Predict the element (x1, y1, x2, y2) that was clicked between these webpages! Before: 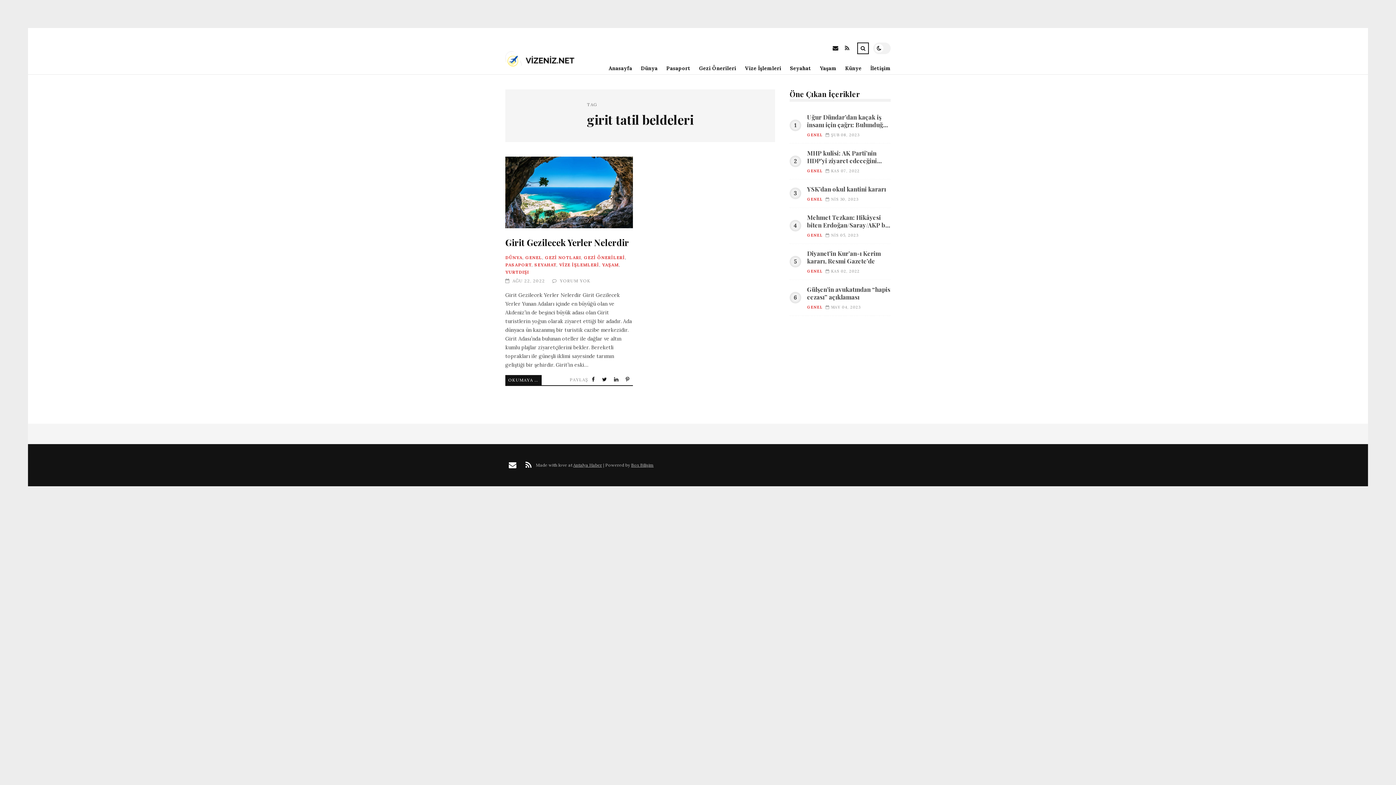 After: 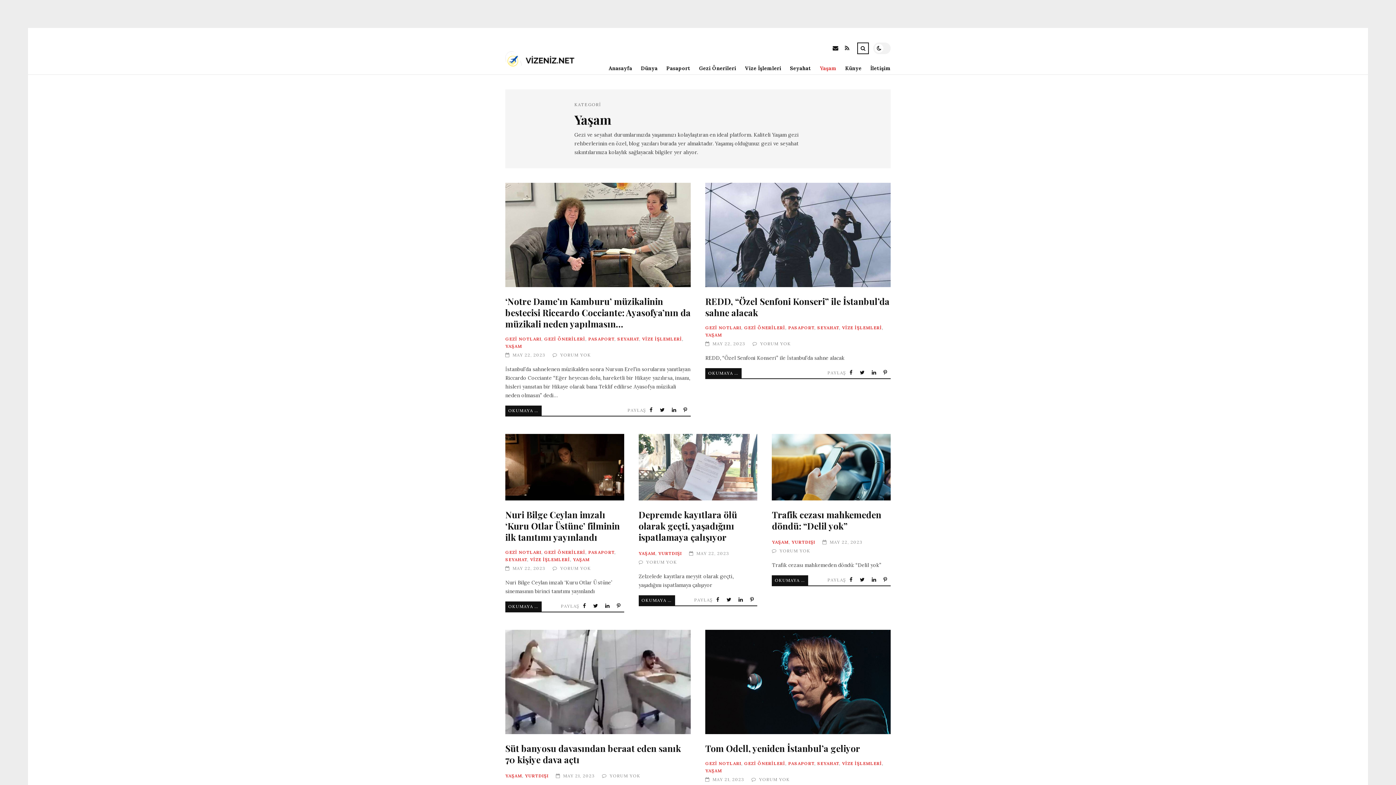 Action: bbox: (602, 262, 618, 267) label: YAŞAM